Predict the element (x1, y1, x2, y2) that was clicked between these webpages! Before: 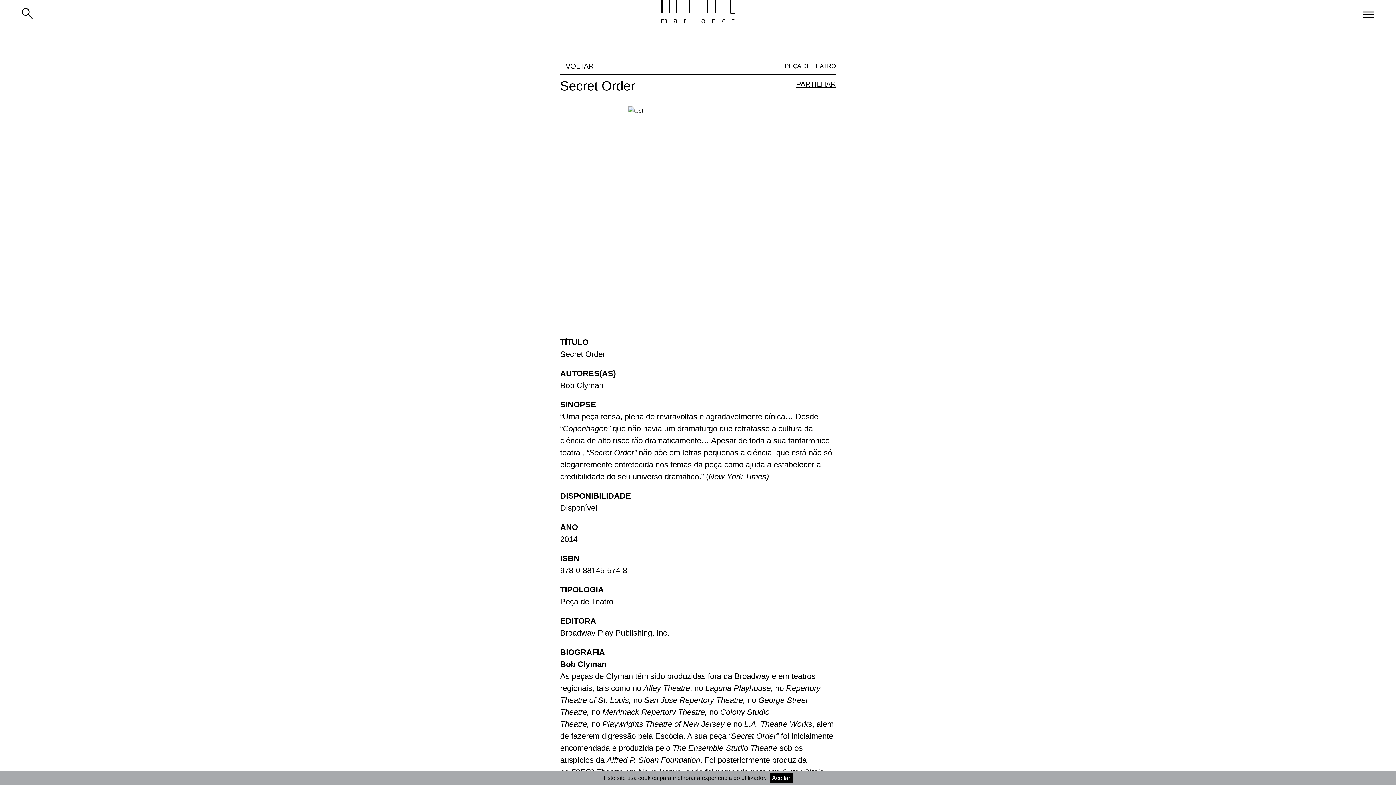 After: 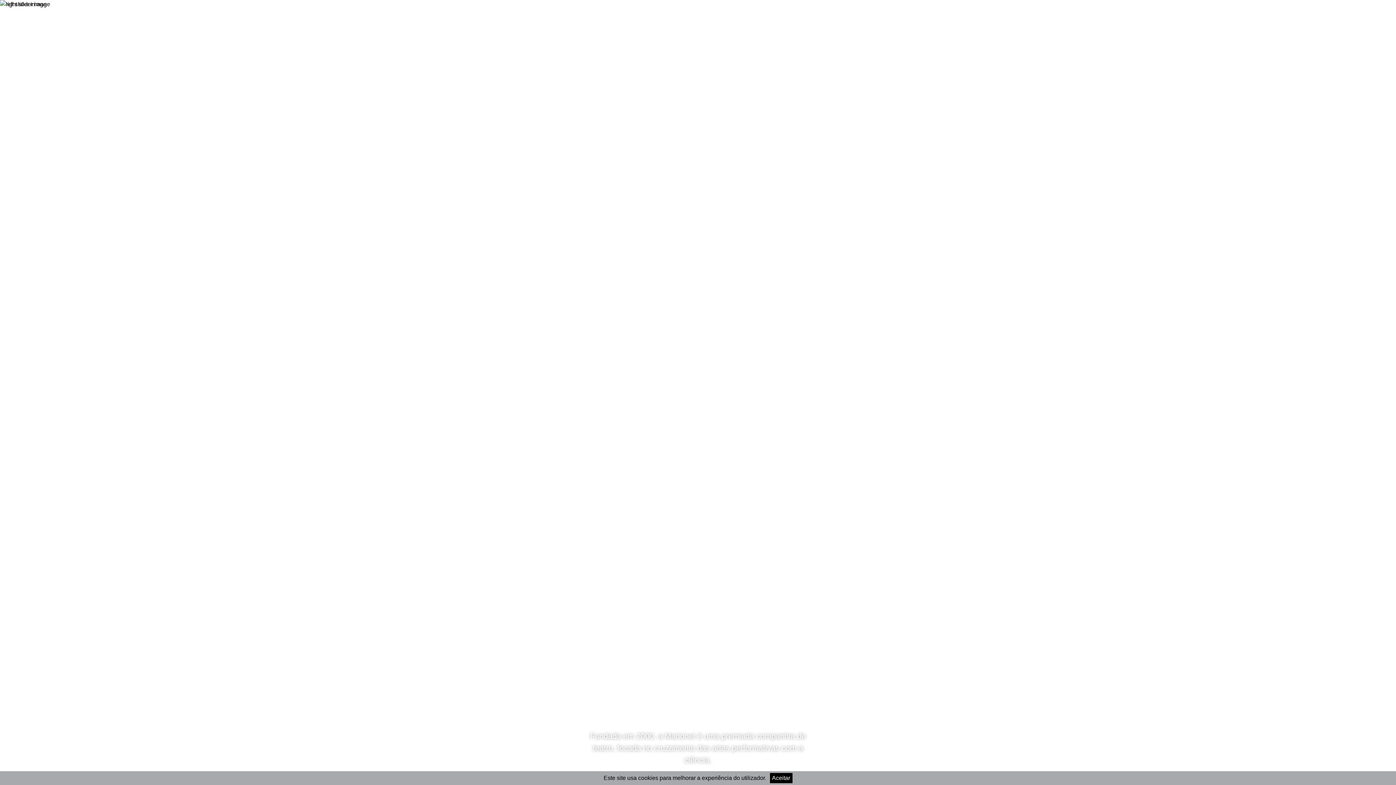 Action: bbox: (661, 5, 735, 23)